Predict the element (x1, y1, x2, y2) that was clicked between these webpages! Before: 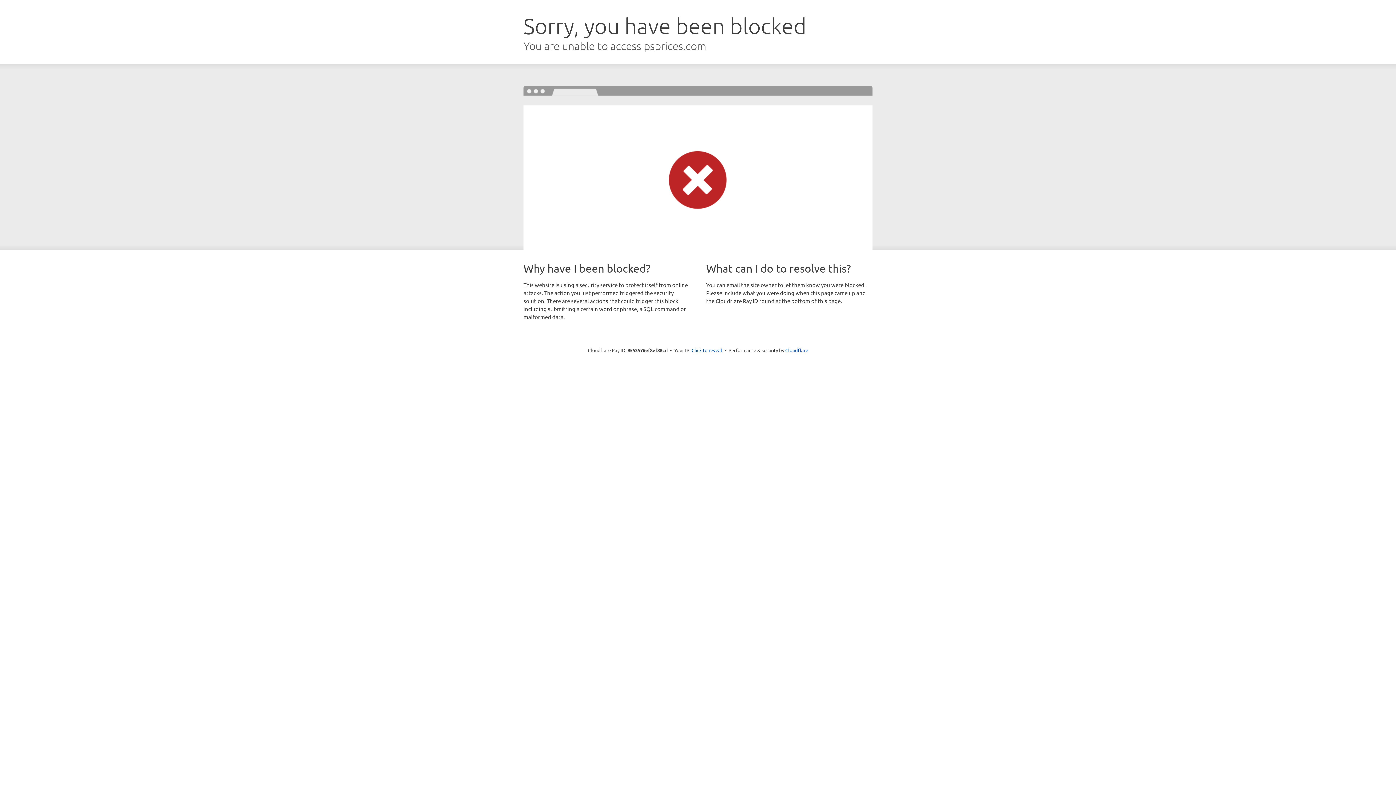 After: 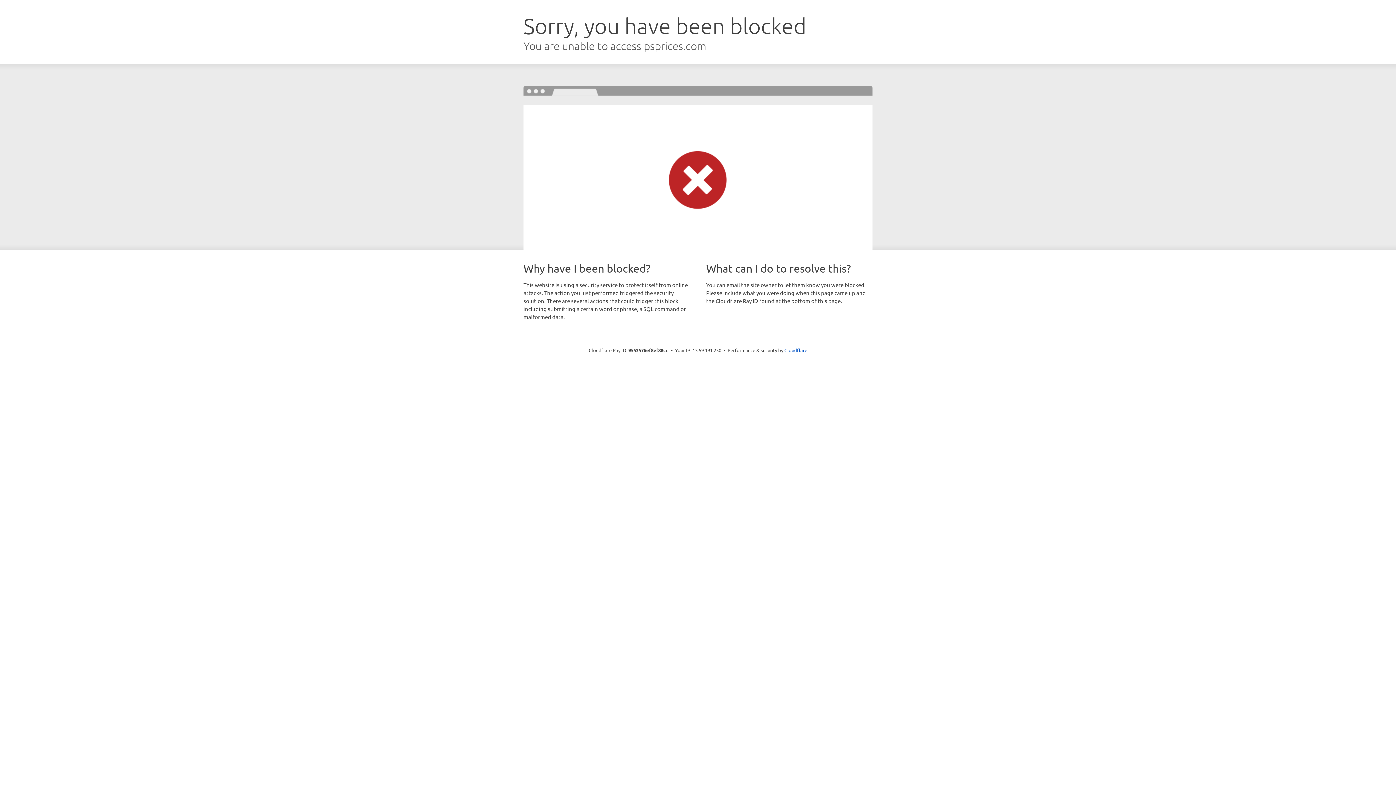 Action: label: Click to reveal bbox: (691, 346, 722, 353)